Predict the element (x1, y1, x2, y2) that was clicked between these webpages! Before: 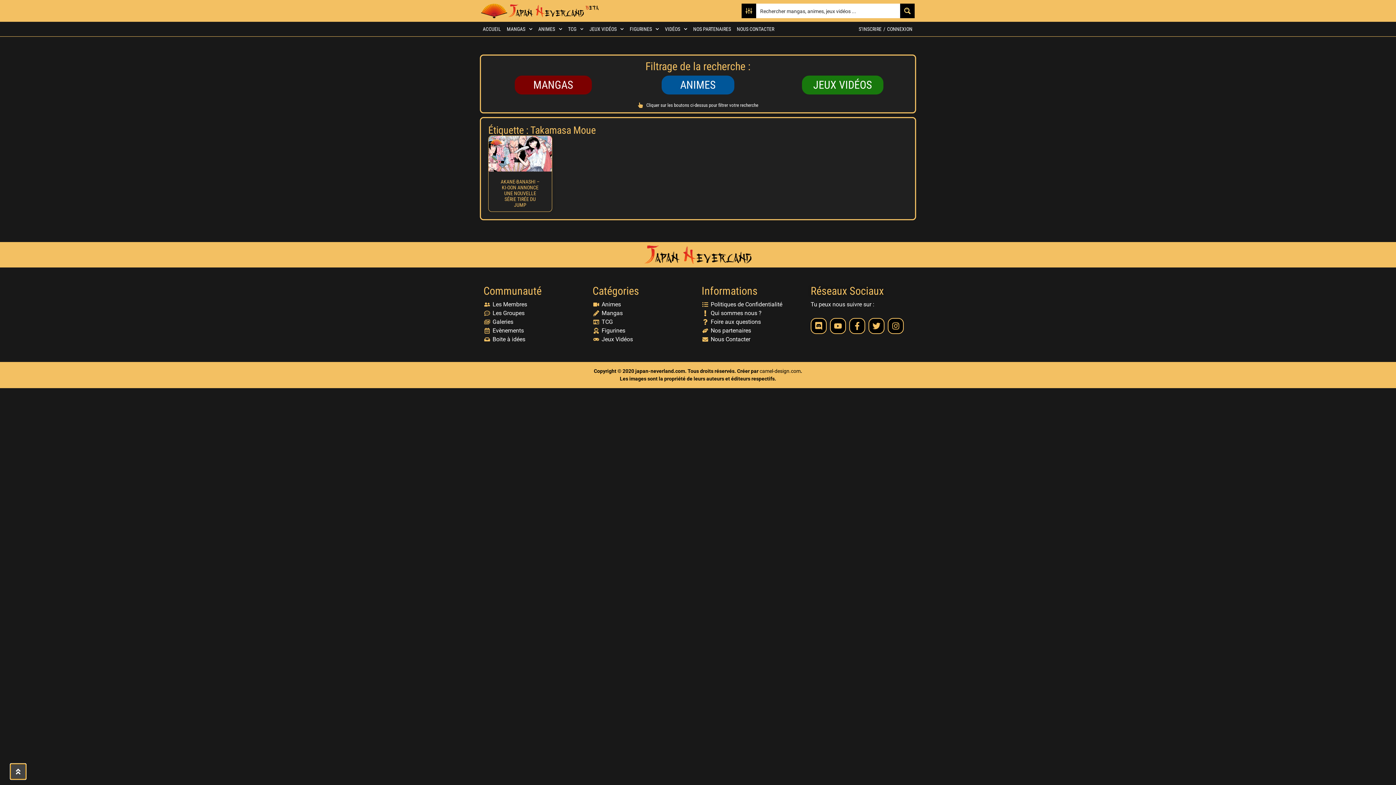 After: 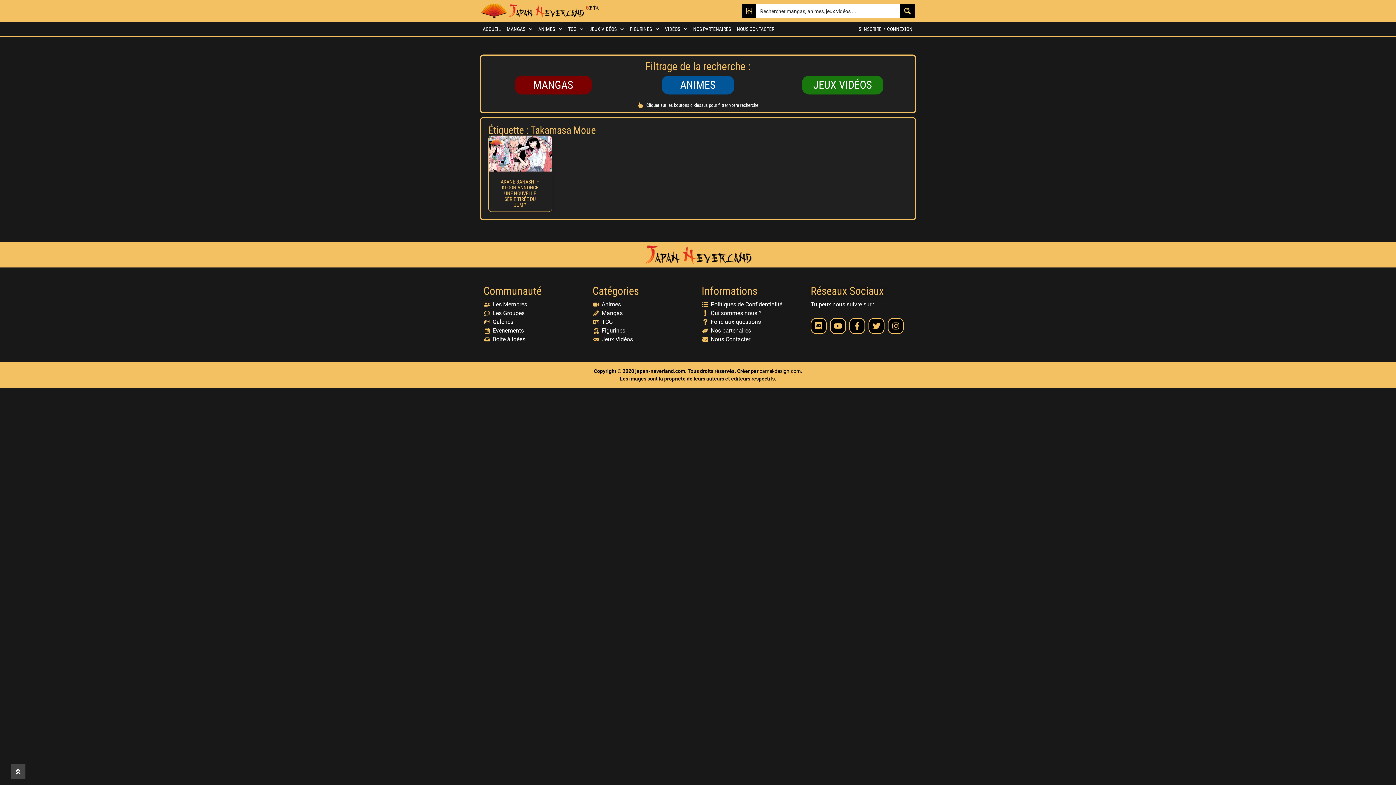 Action: bbox: (10, 764, 25, 779)